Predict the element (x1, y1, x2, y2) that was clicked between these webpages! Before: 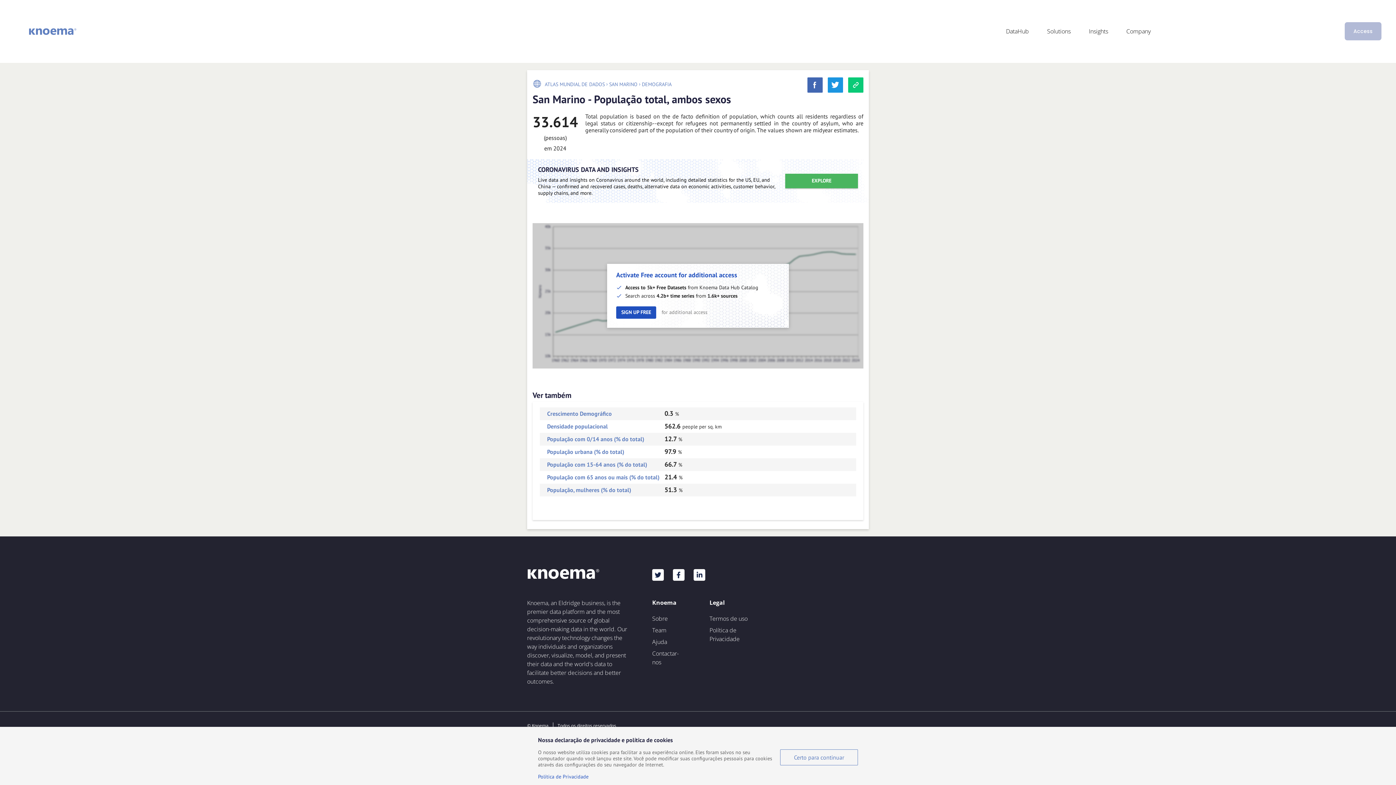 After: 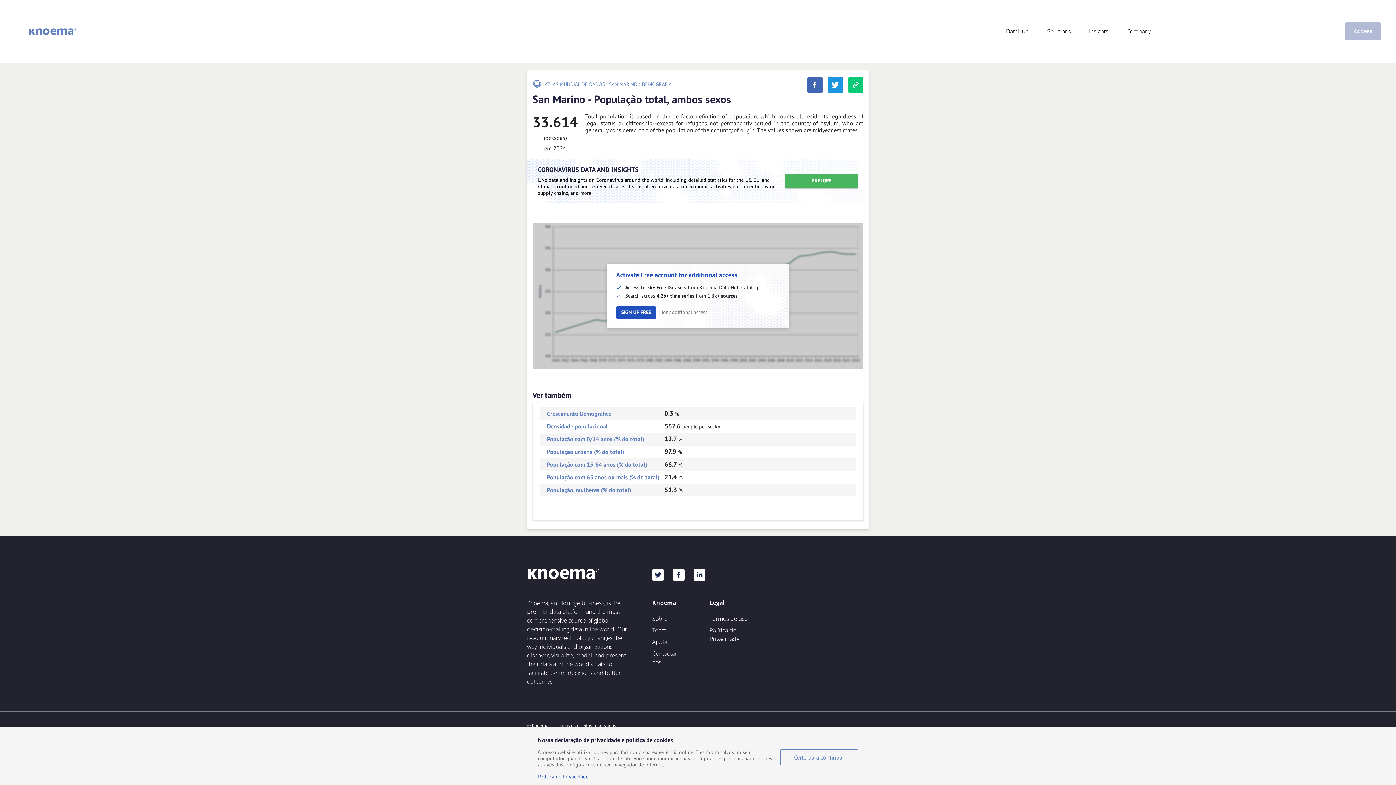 Action: label: Densidade populacional bbox: (547, 422, 608, 430)